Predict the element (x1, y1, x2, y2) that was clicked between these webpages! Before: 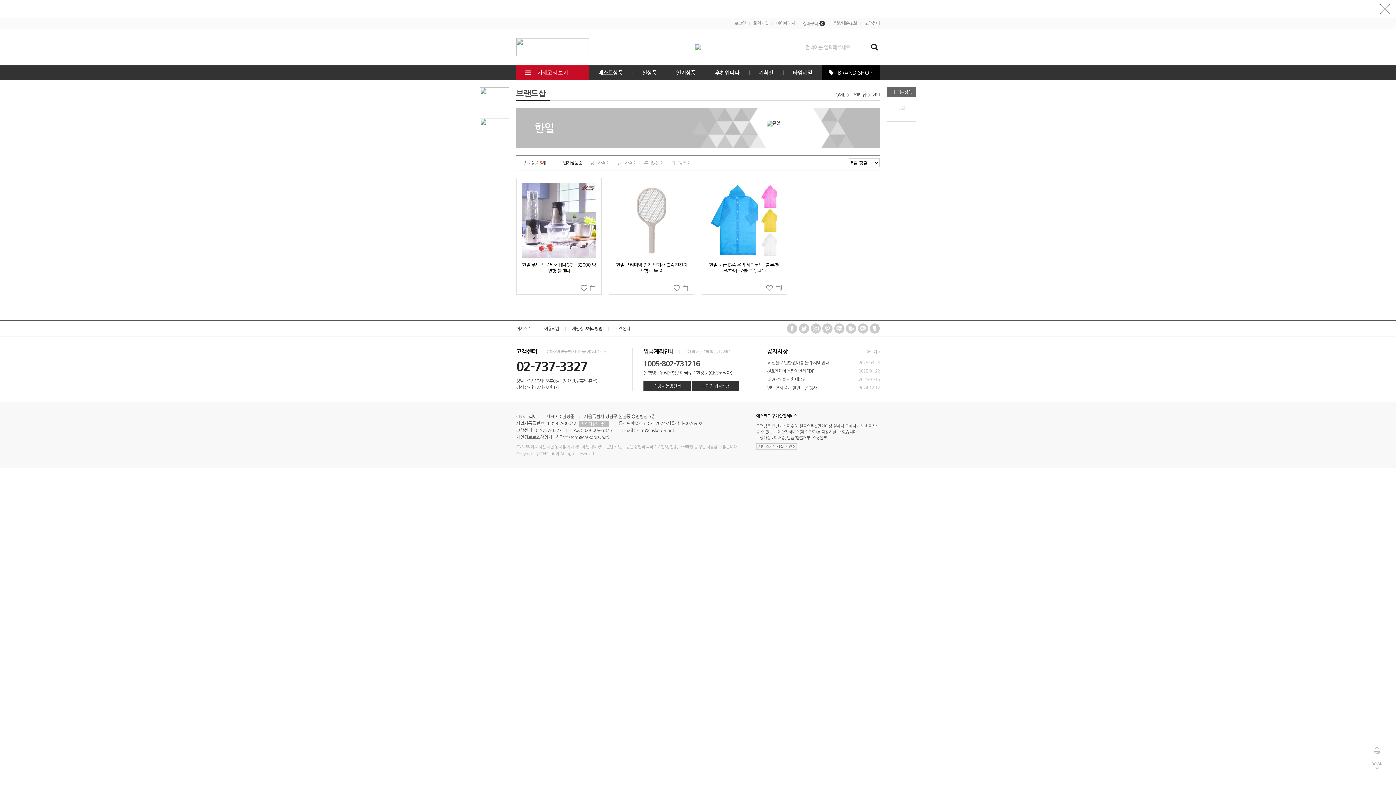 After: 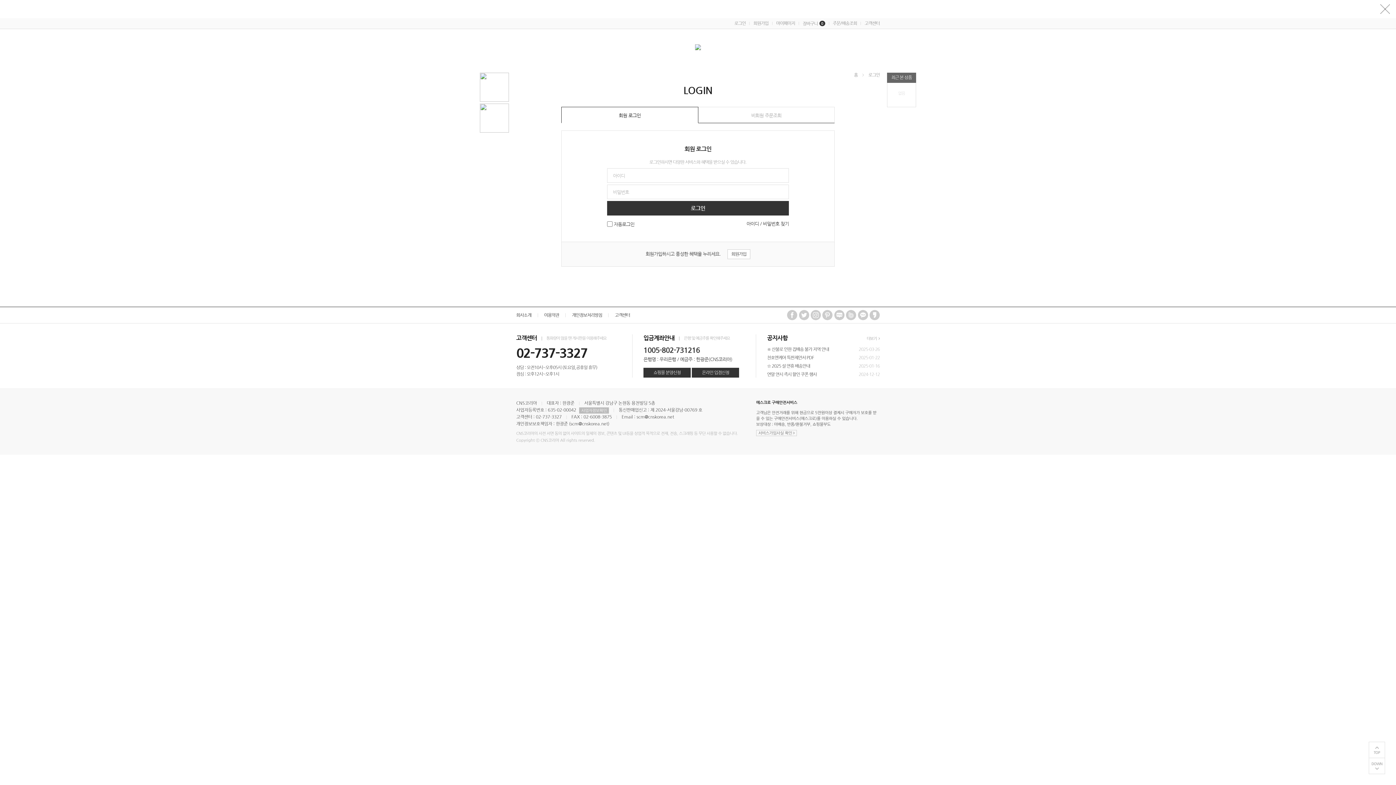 Action: label: 쇼핑몰 분양신청 bbox: (643, 381, 690, 391)